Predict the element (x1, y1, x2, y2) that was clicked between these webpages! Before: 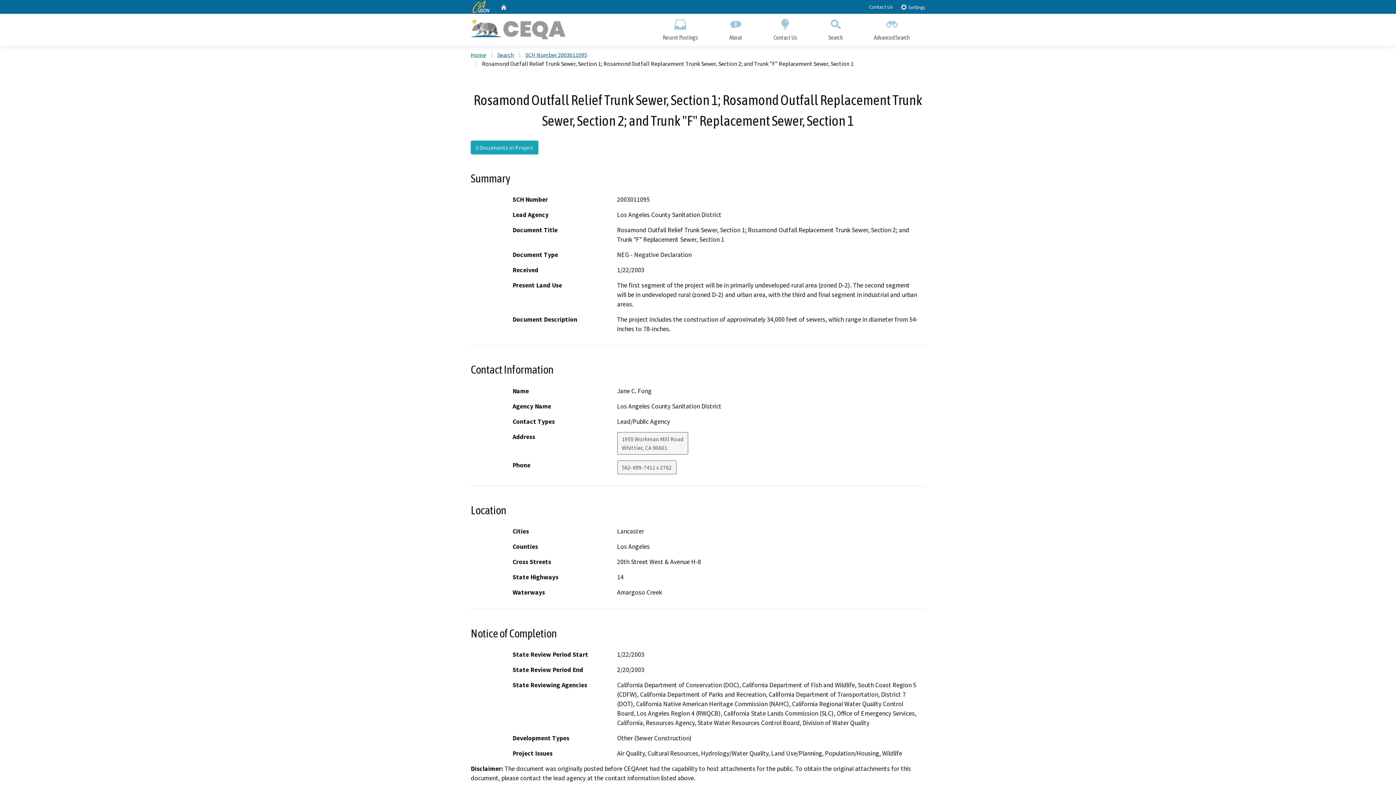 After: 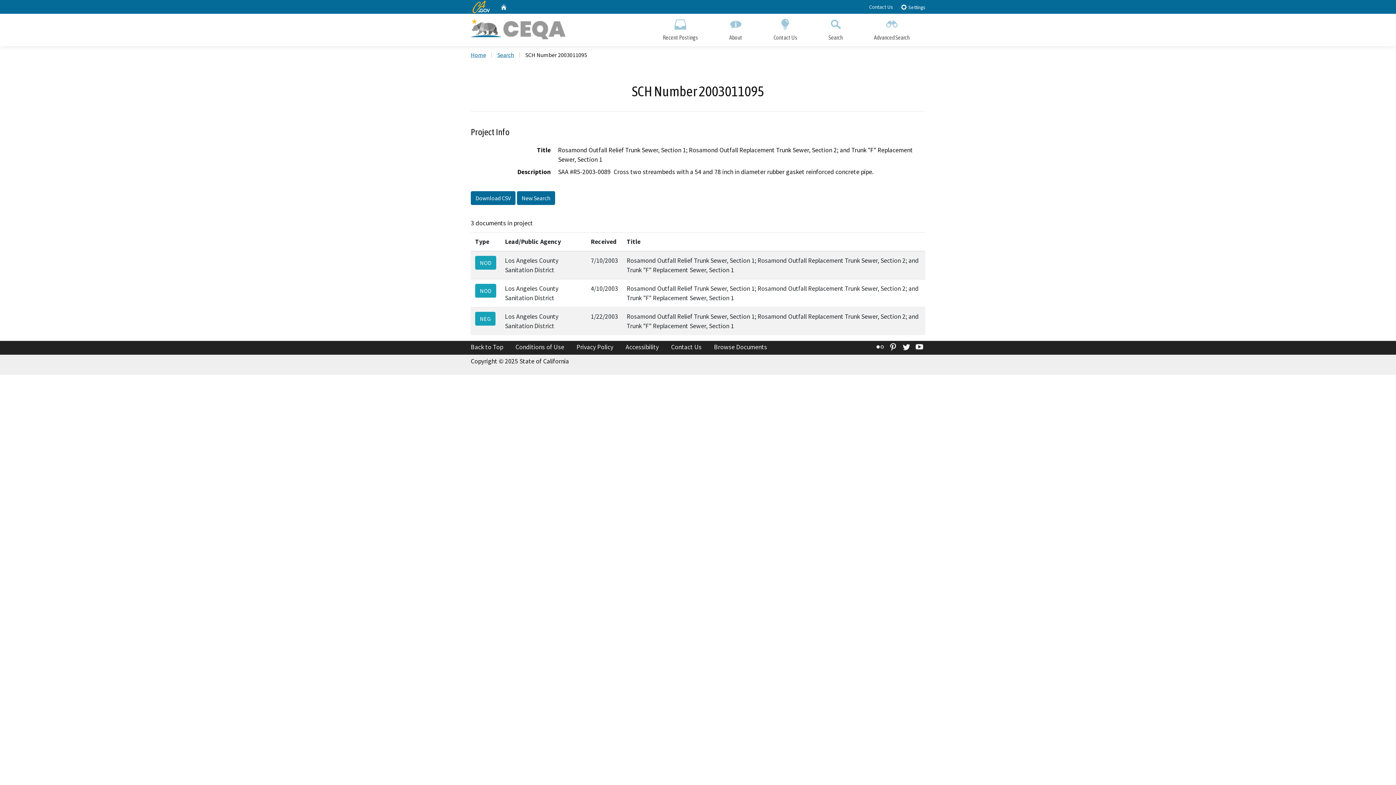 Action: label: SCH Number 2003011095 bbox: (525, 51, 587, 58)